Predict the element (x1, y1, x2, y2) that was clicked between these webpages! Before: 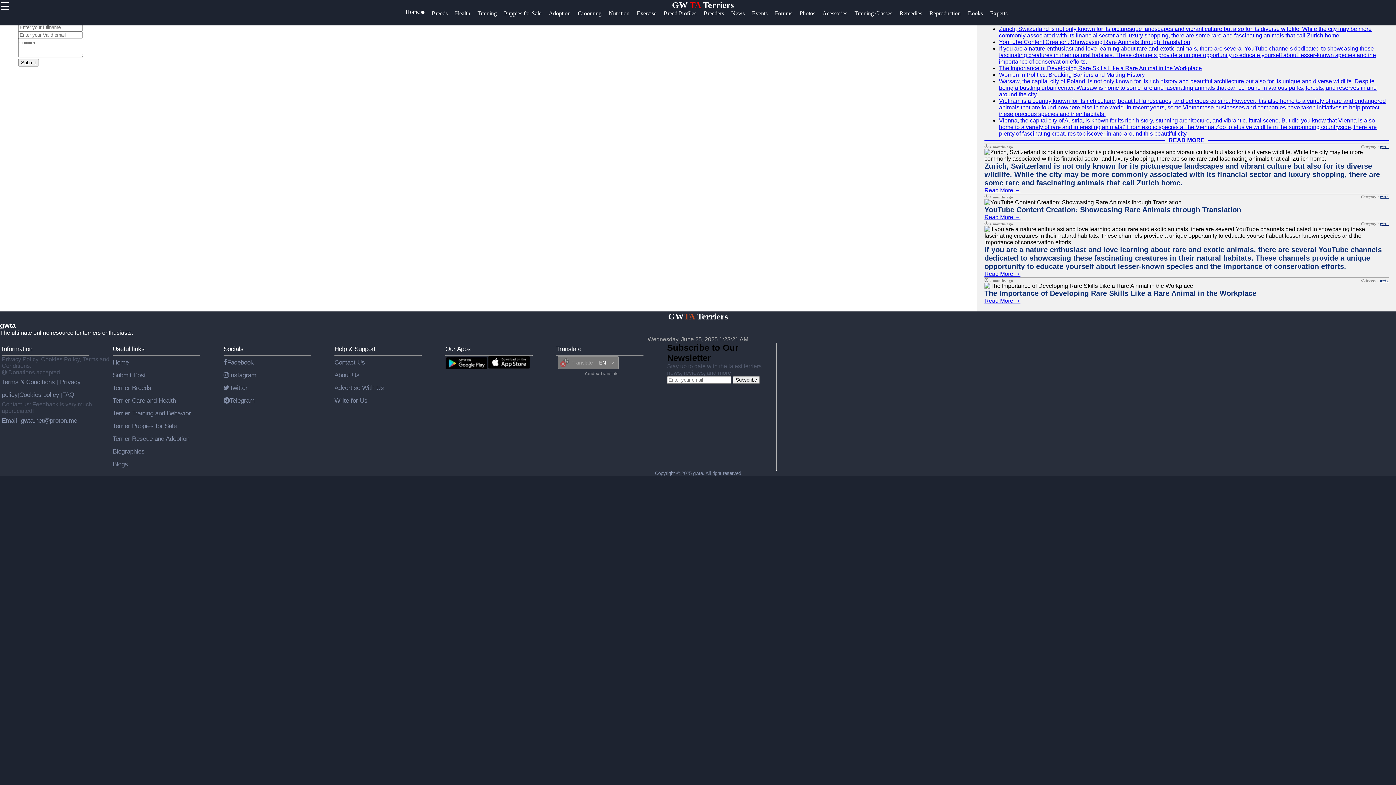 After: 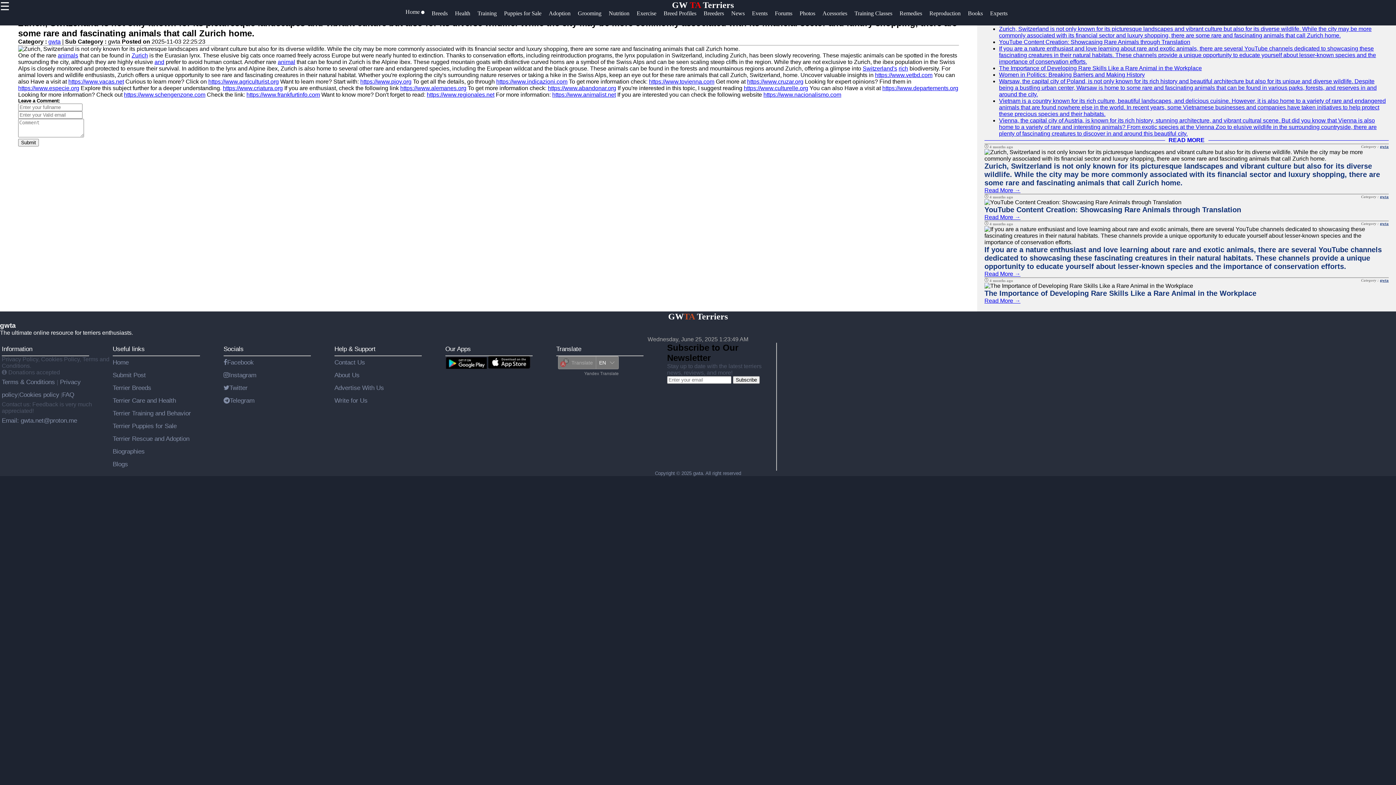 Action: bbox: (984, 187, 1020, 193) label: Read More →